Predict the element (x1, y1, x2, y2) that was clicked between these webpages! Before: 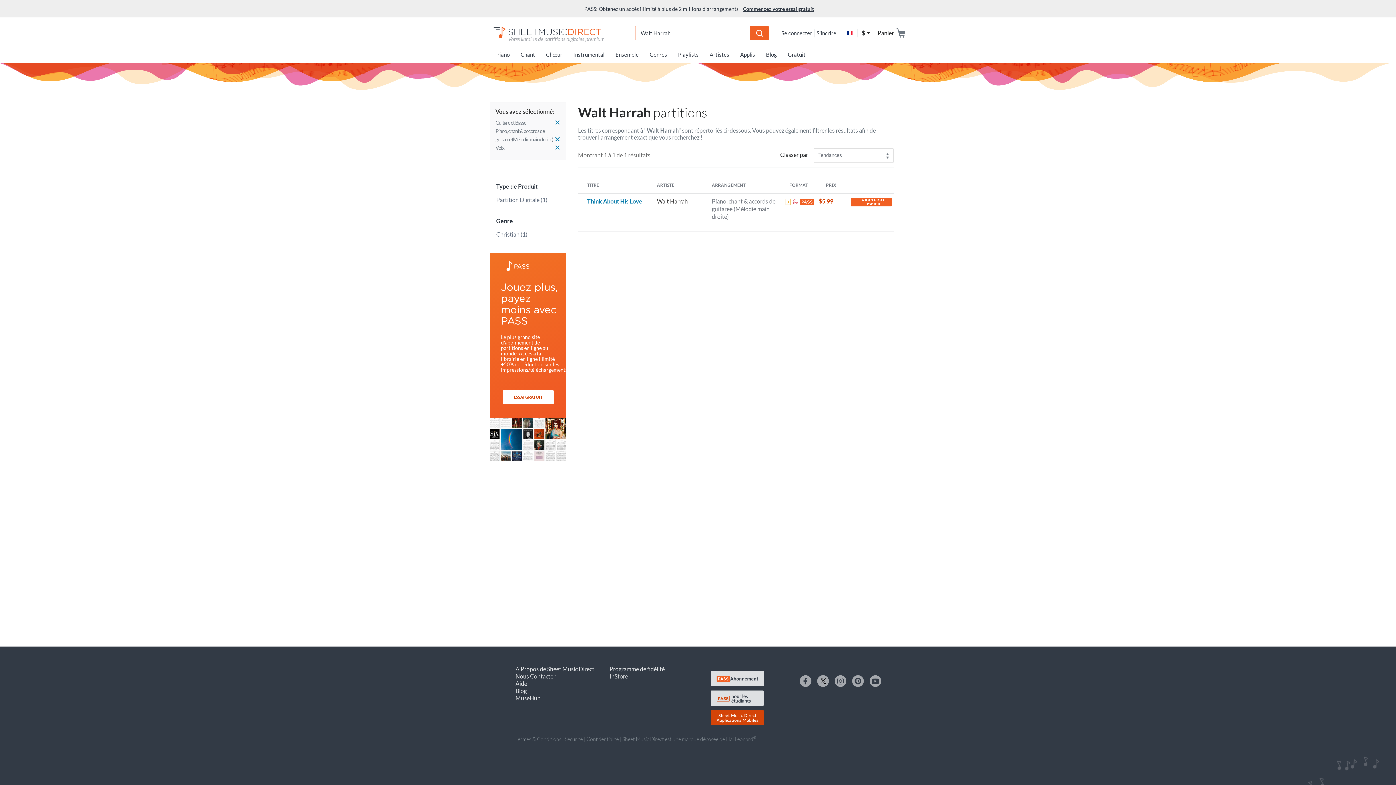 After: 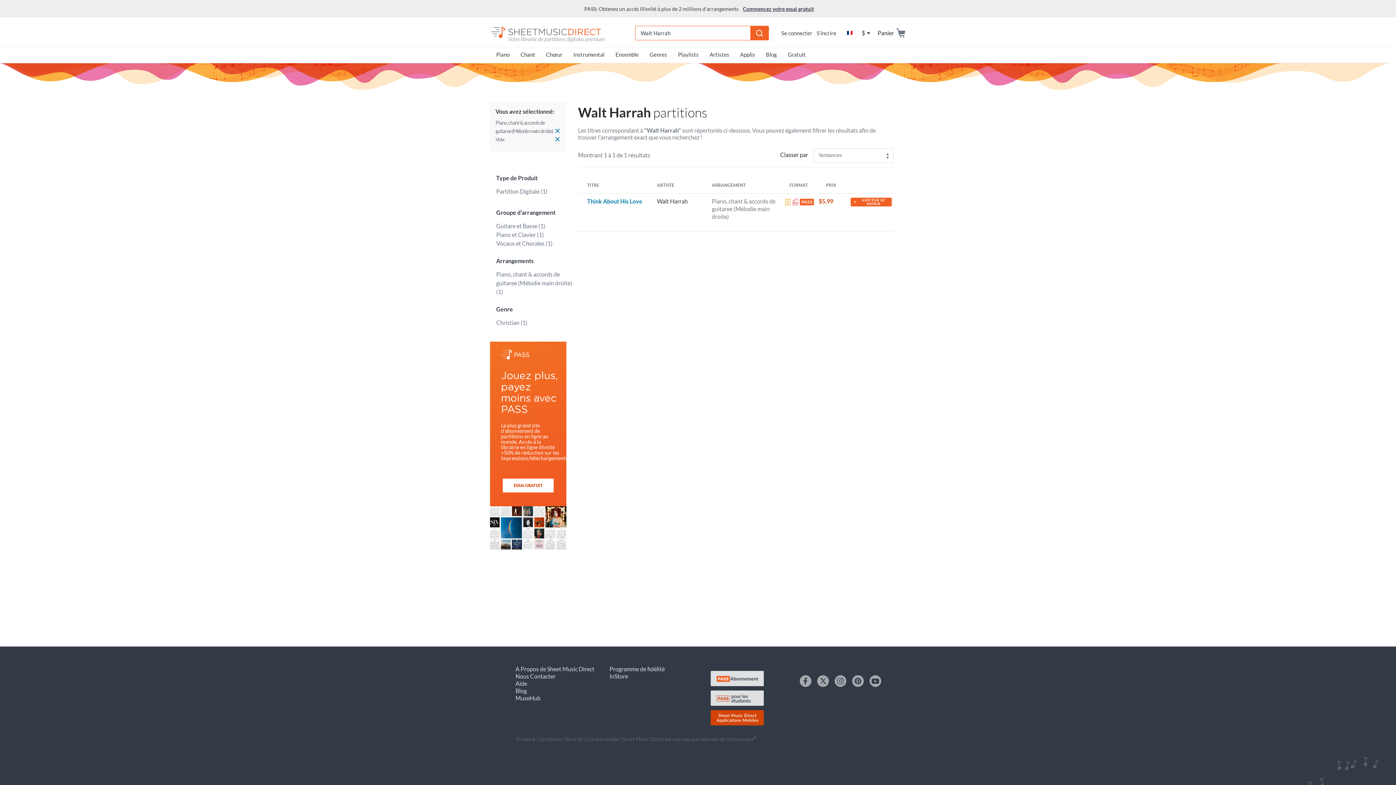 Action: bbox: (555, 120, 560, 125)